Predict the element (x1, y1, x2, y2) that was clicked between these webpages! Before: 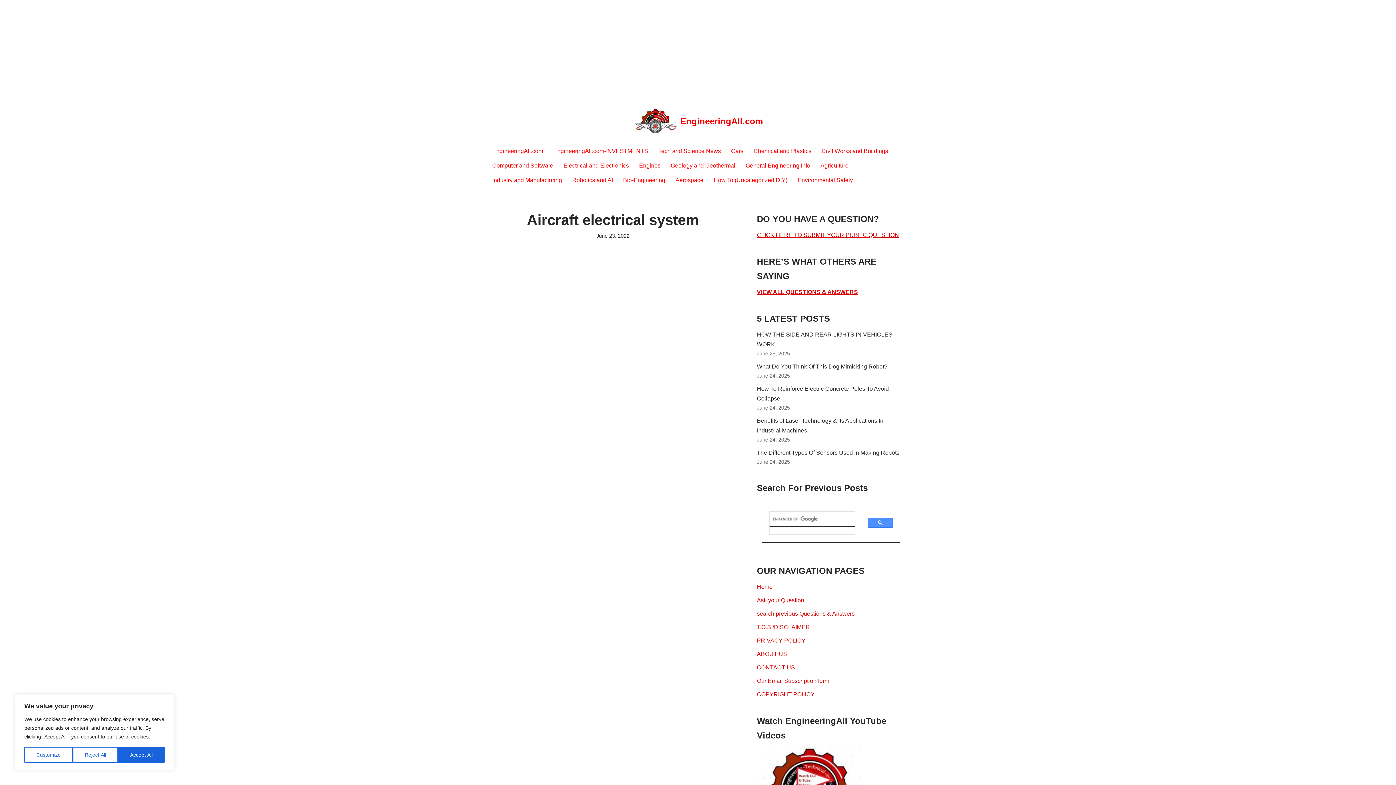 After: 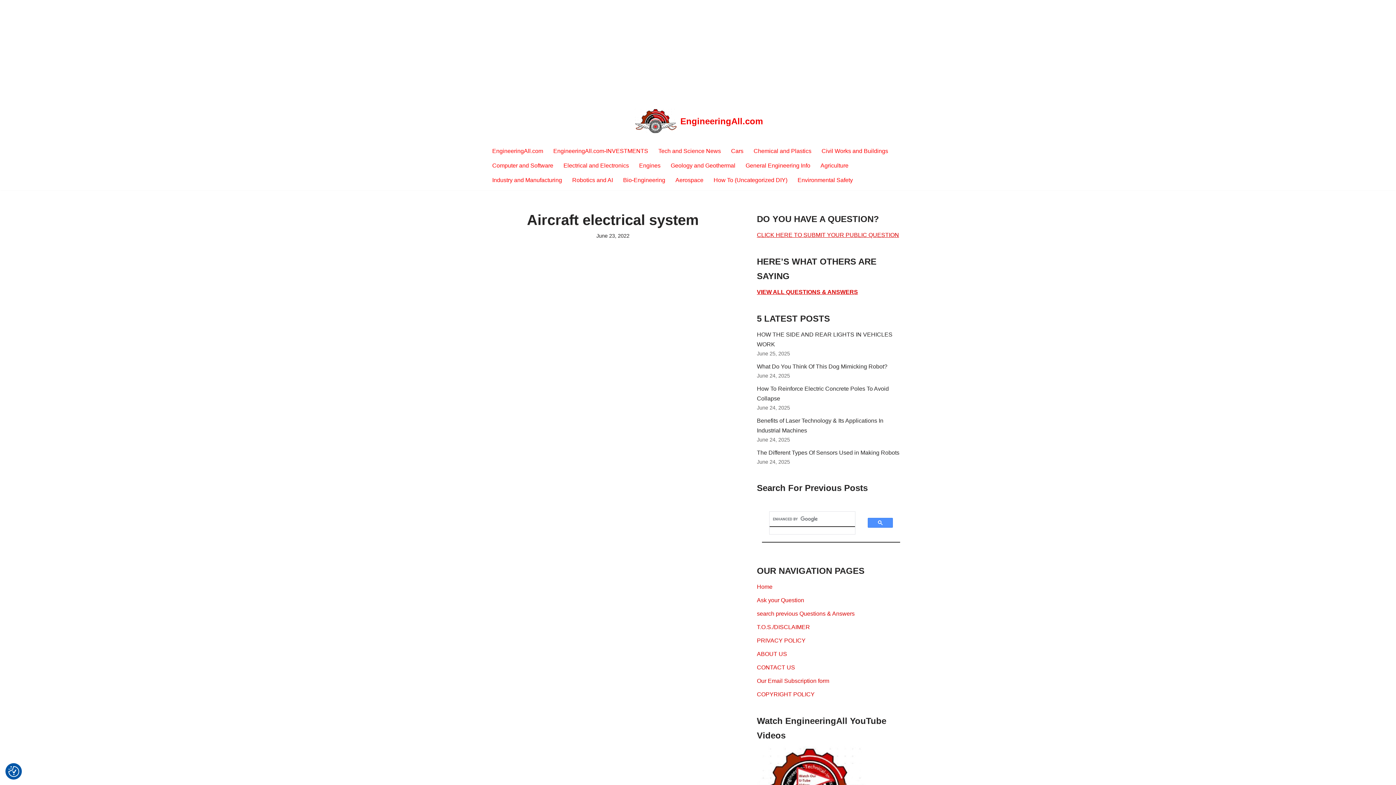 Action: label: Reject All bbox: (72, 747, 118, 763)